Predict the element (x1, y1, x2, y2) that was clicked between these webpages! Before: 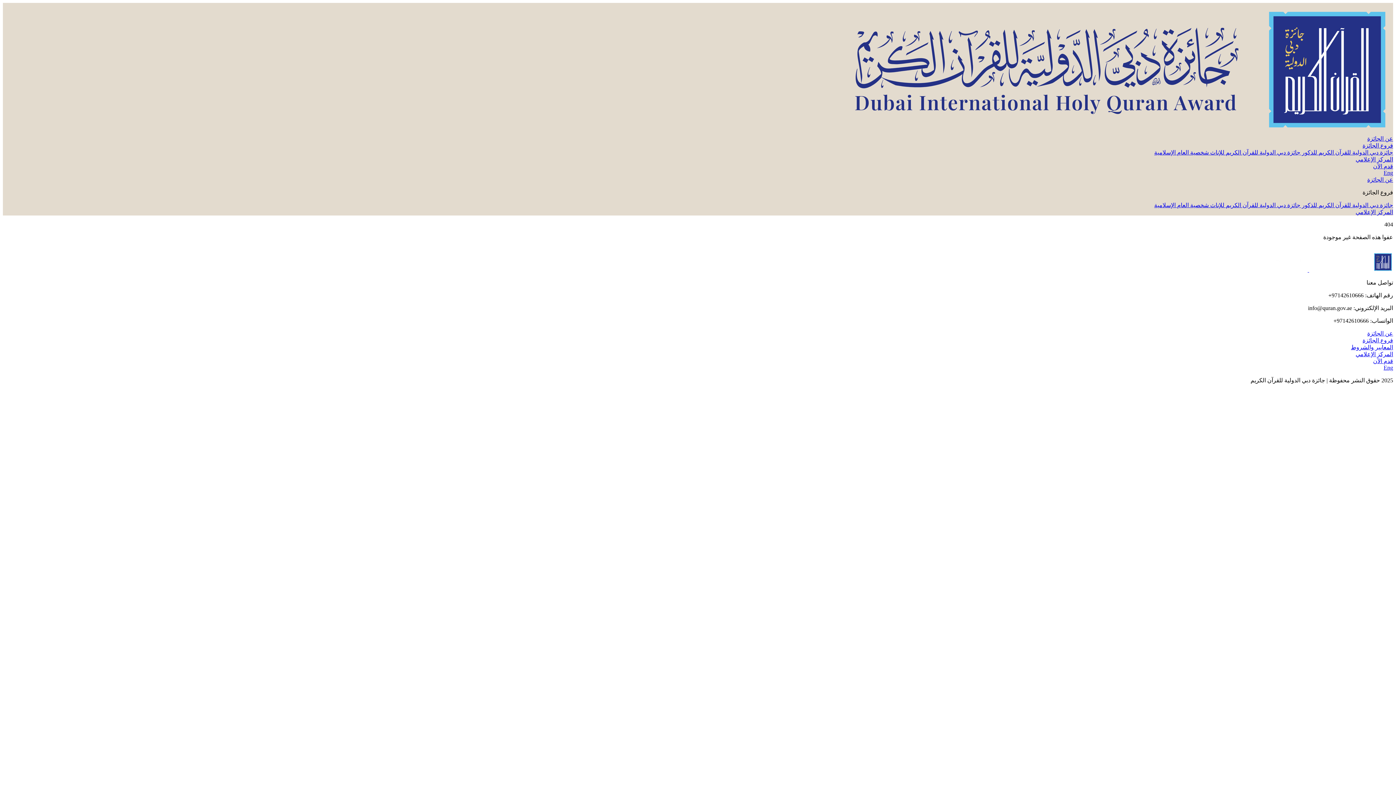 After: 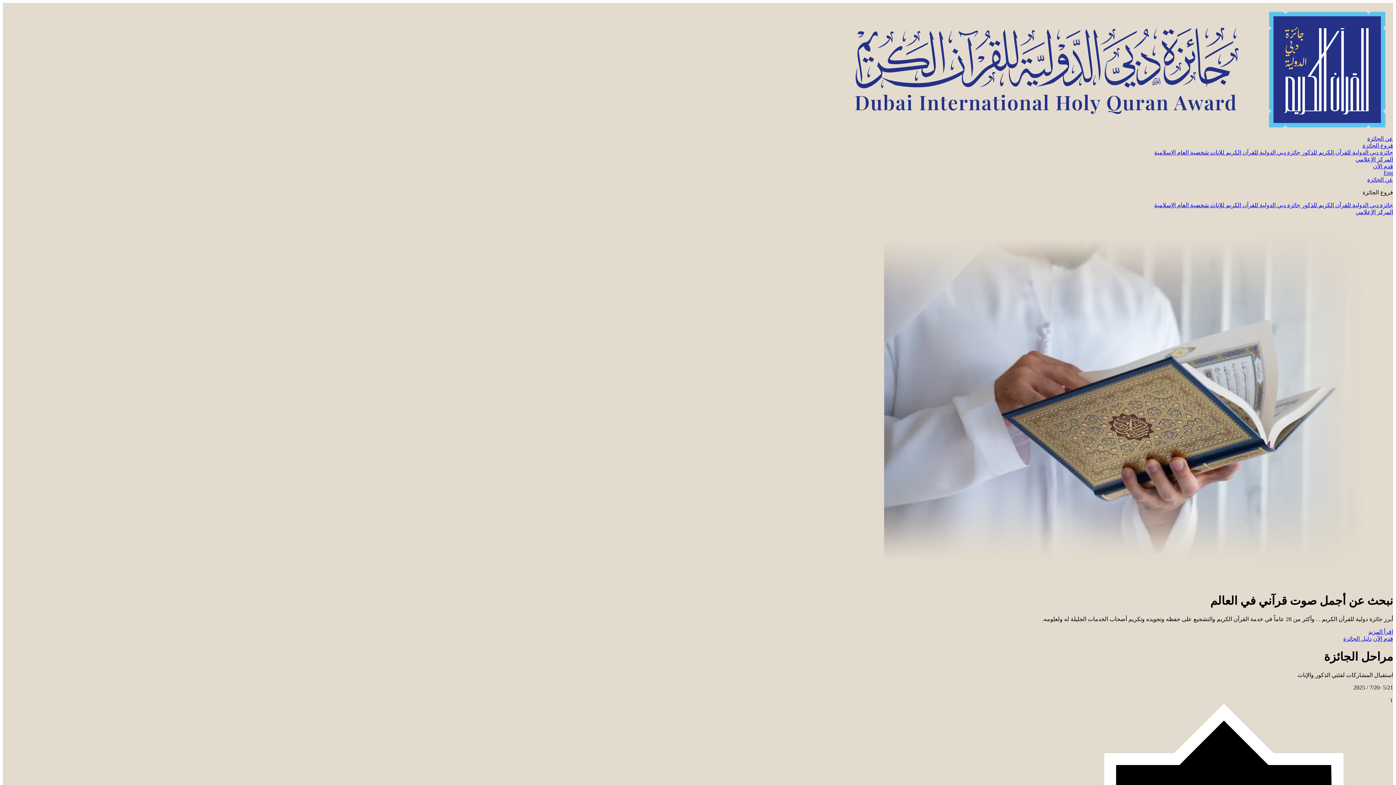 Action: bbox: (1247, 266, 1308, 273)